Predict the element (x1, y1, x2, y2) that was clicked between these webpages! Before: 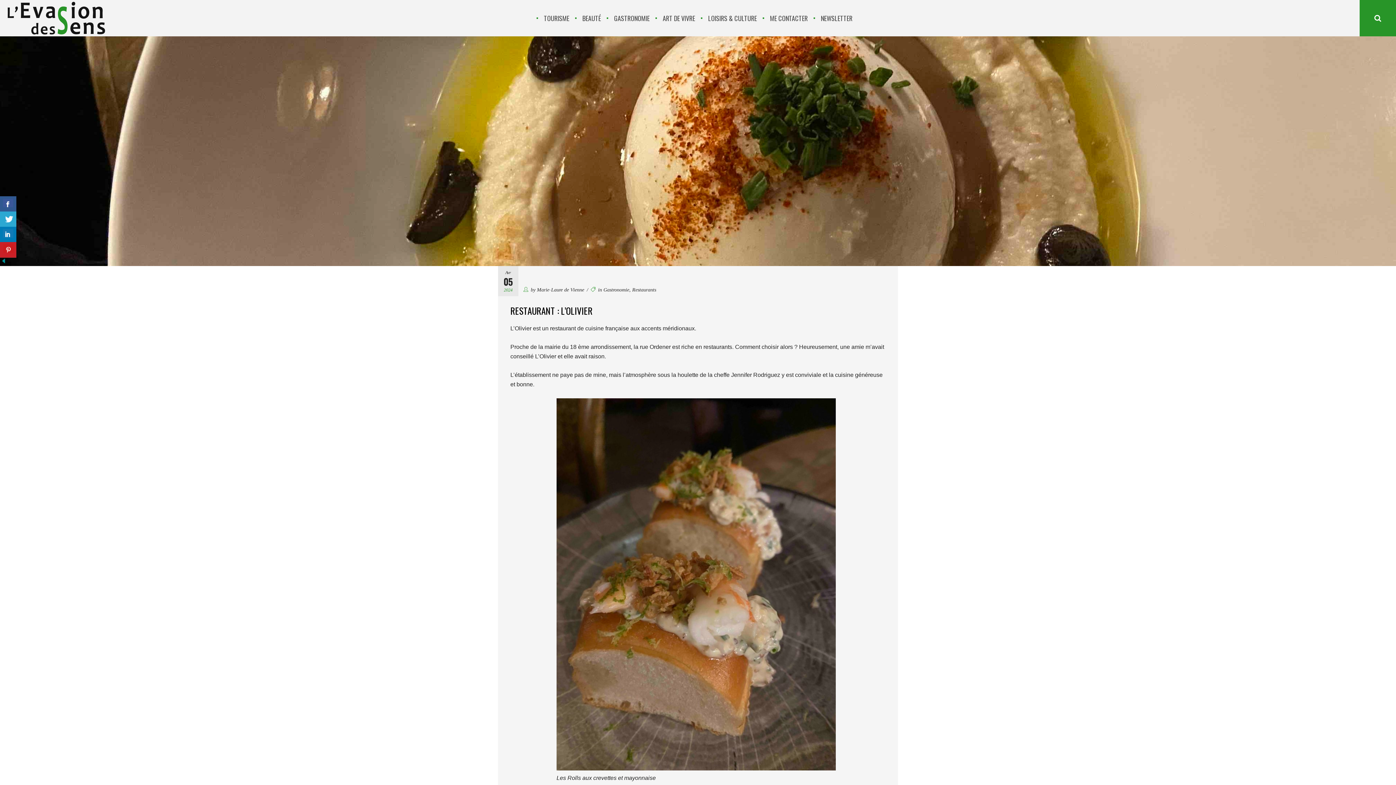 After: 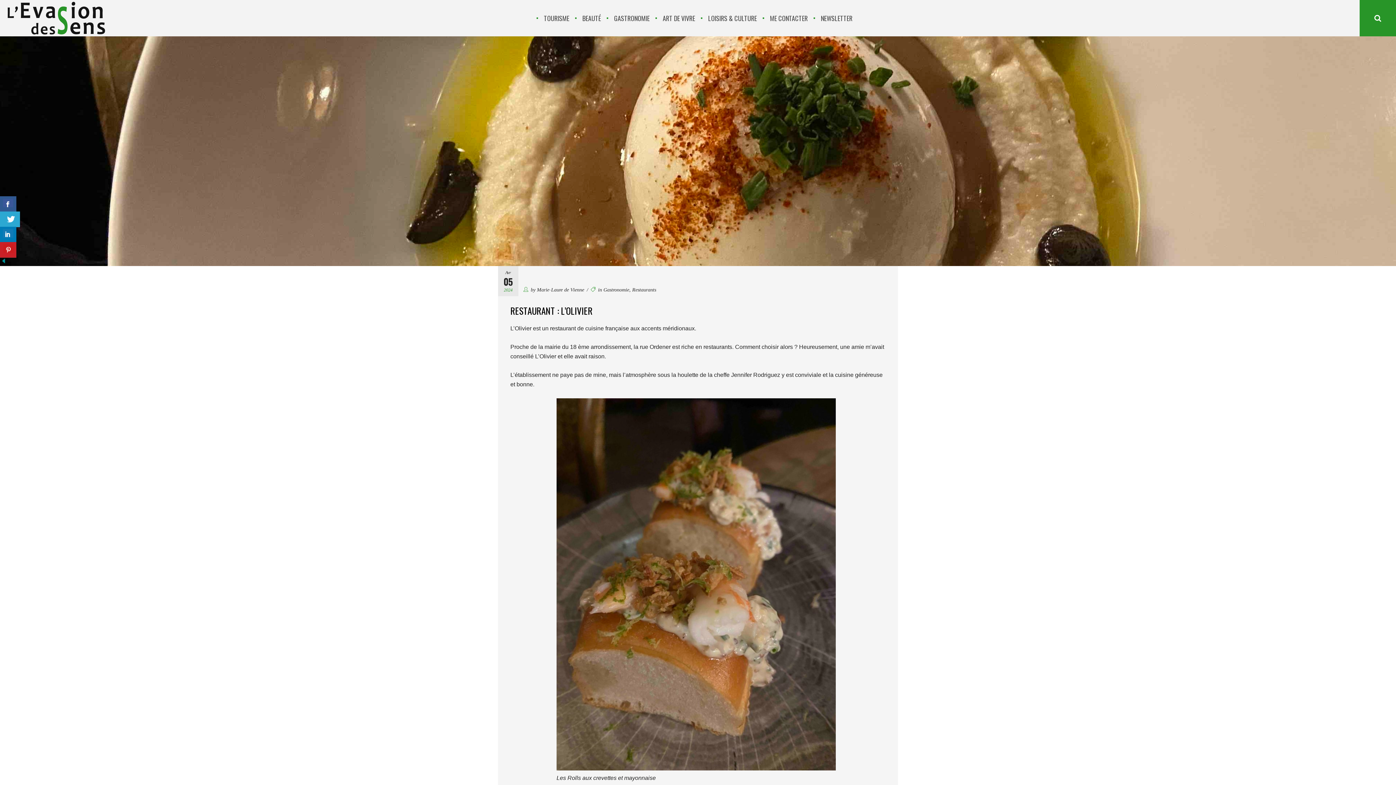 Action: bbox: (0, 211, 16, 227)